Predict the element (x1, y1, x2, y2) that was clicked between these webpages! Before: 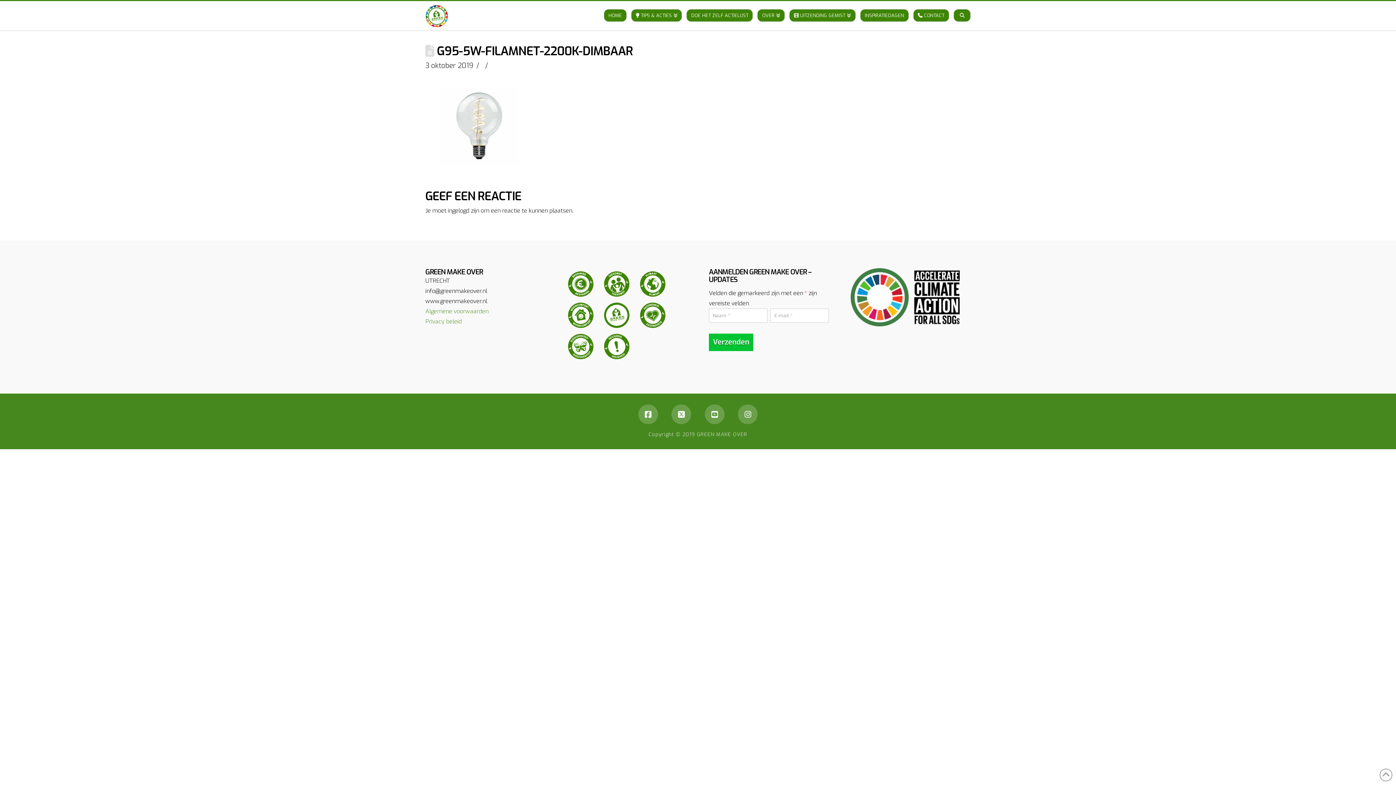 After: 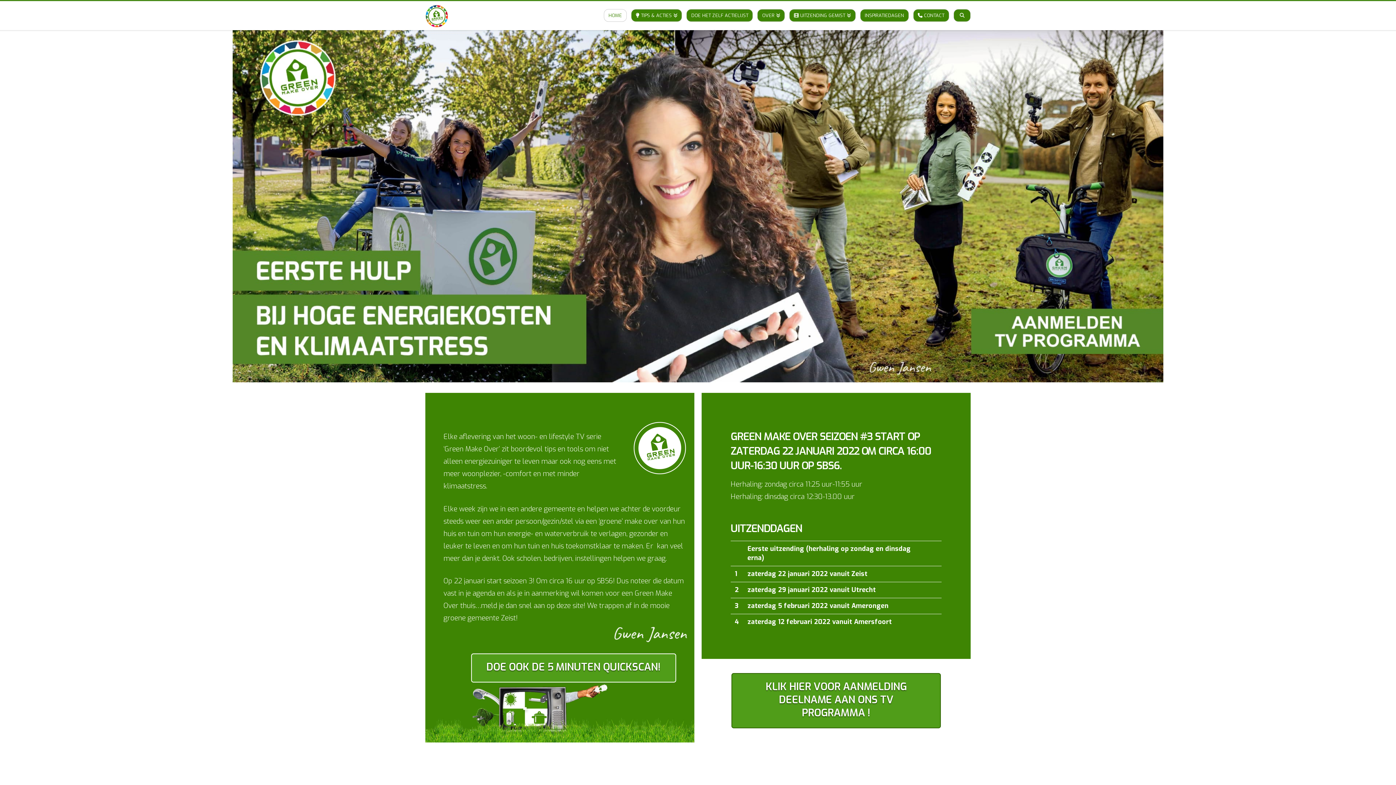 Action: label: HOME bbox: (603, 1, 631, 15)